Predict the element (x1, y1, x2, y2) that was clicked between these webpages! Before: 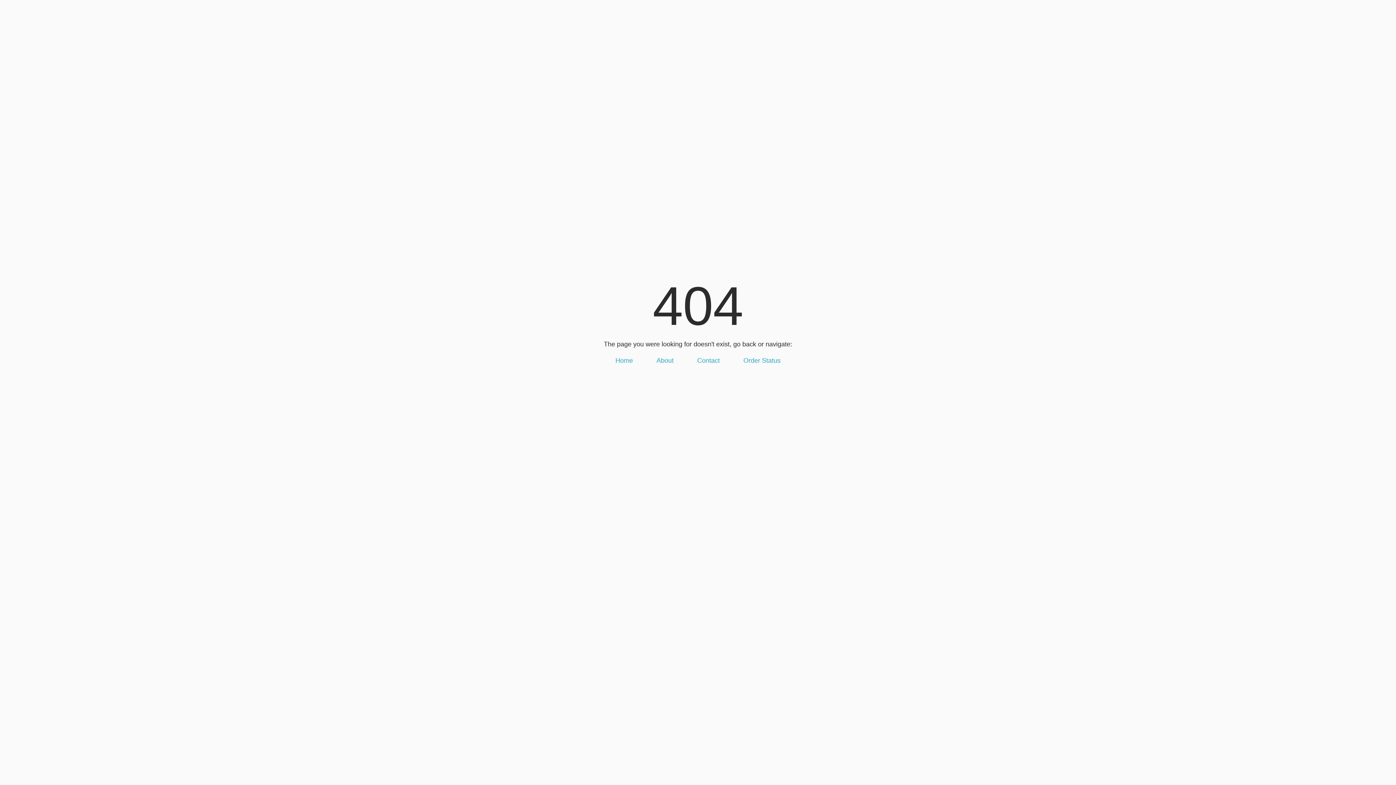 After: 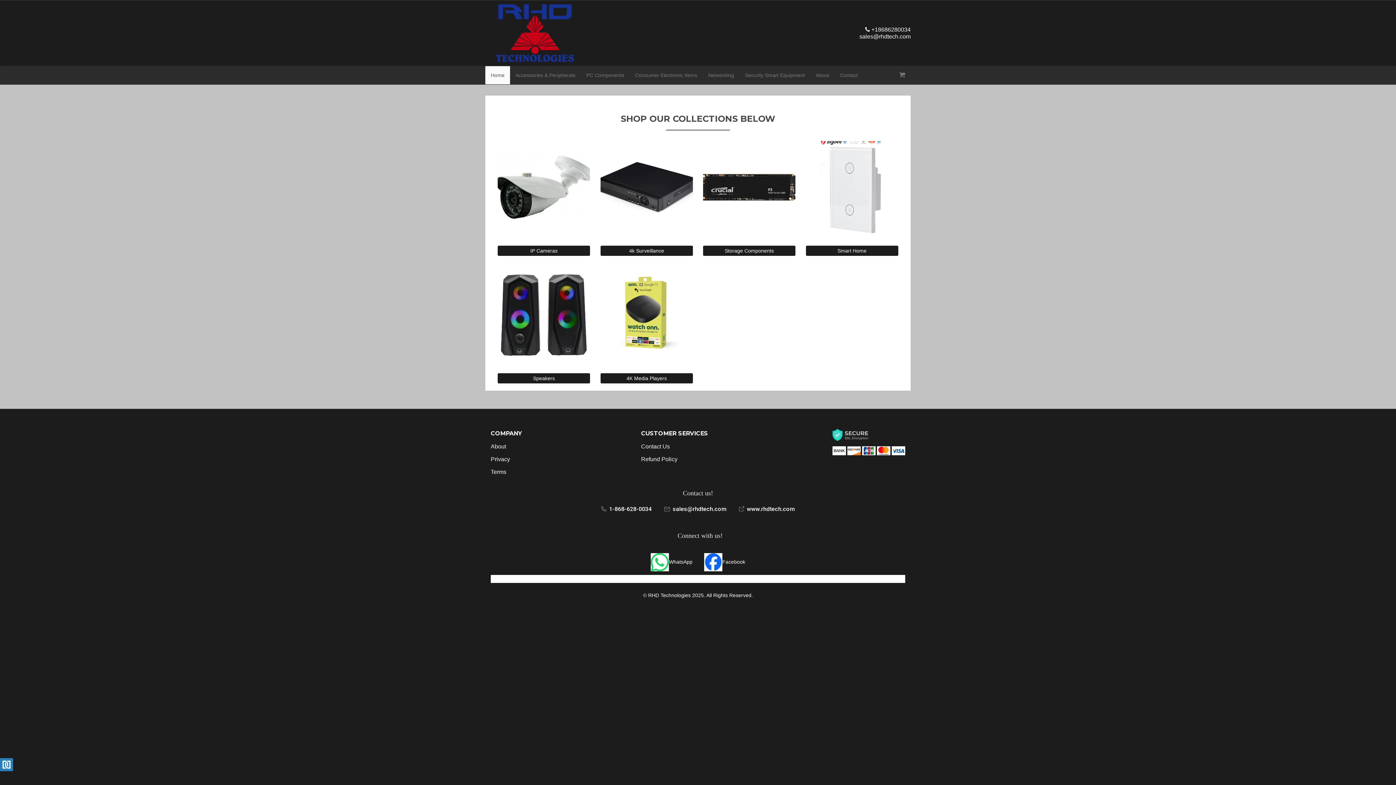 Action: label: Home bbox: (615, 357, 633, 364)